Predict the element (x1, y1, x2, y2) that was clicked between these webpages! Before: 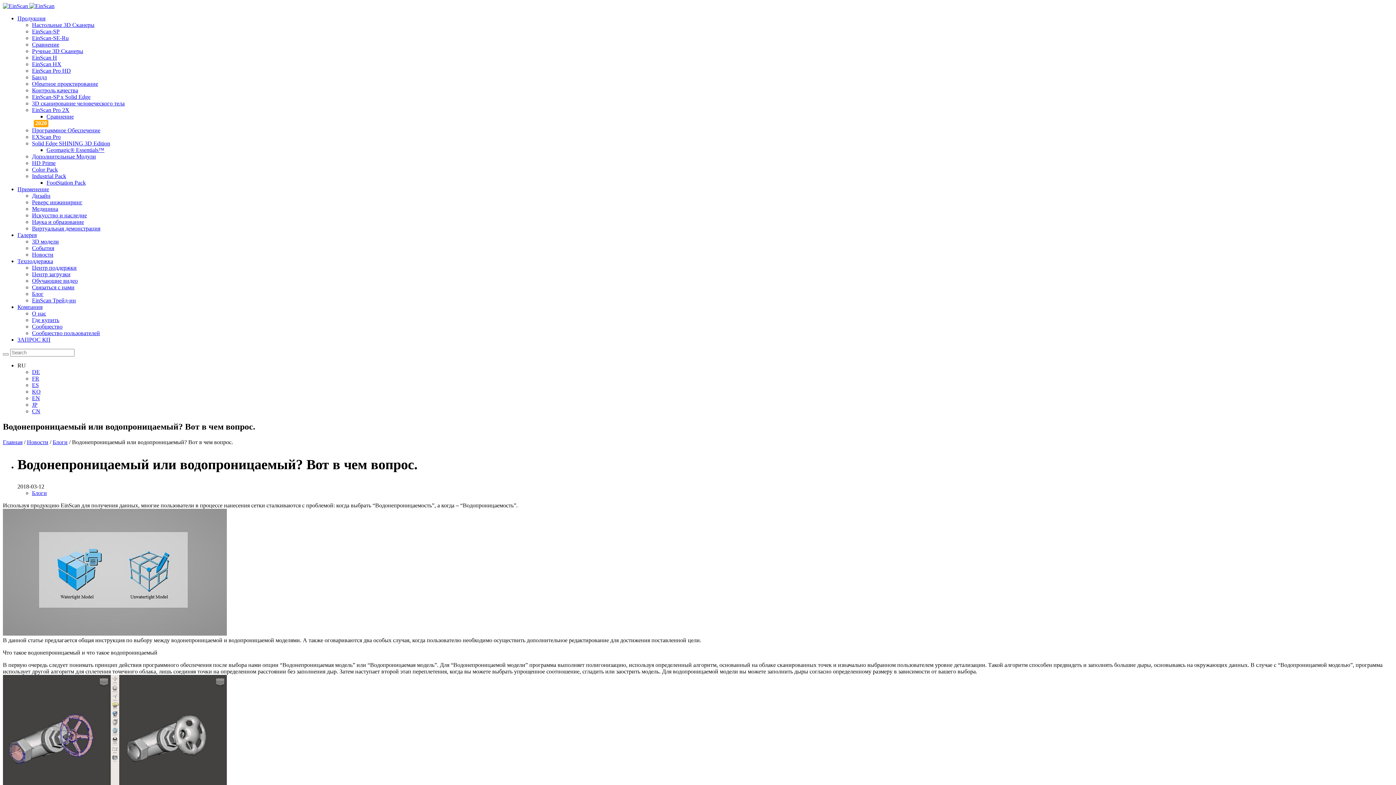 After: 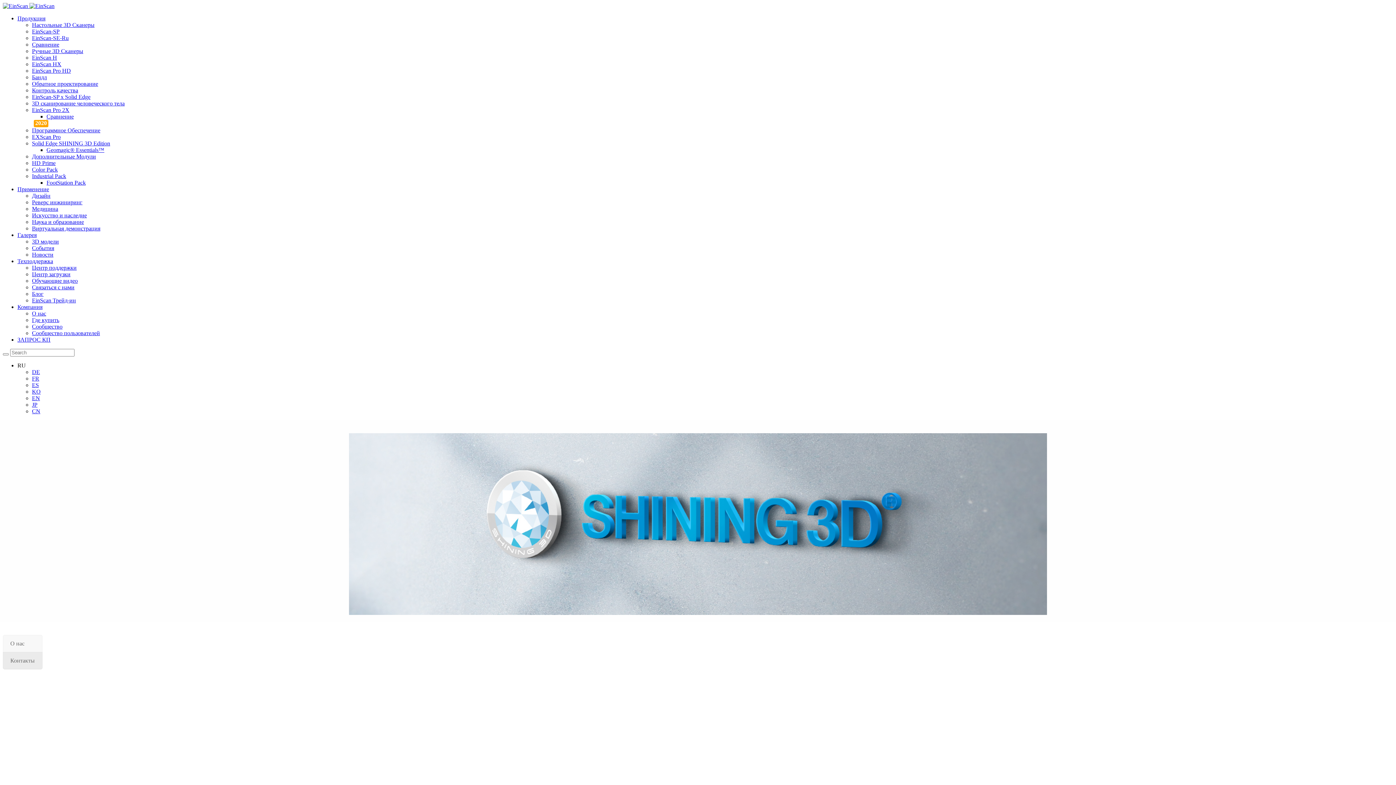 Action: bbox: (32, 310, 46, 316) label: О нас